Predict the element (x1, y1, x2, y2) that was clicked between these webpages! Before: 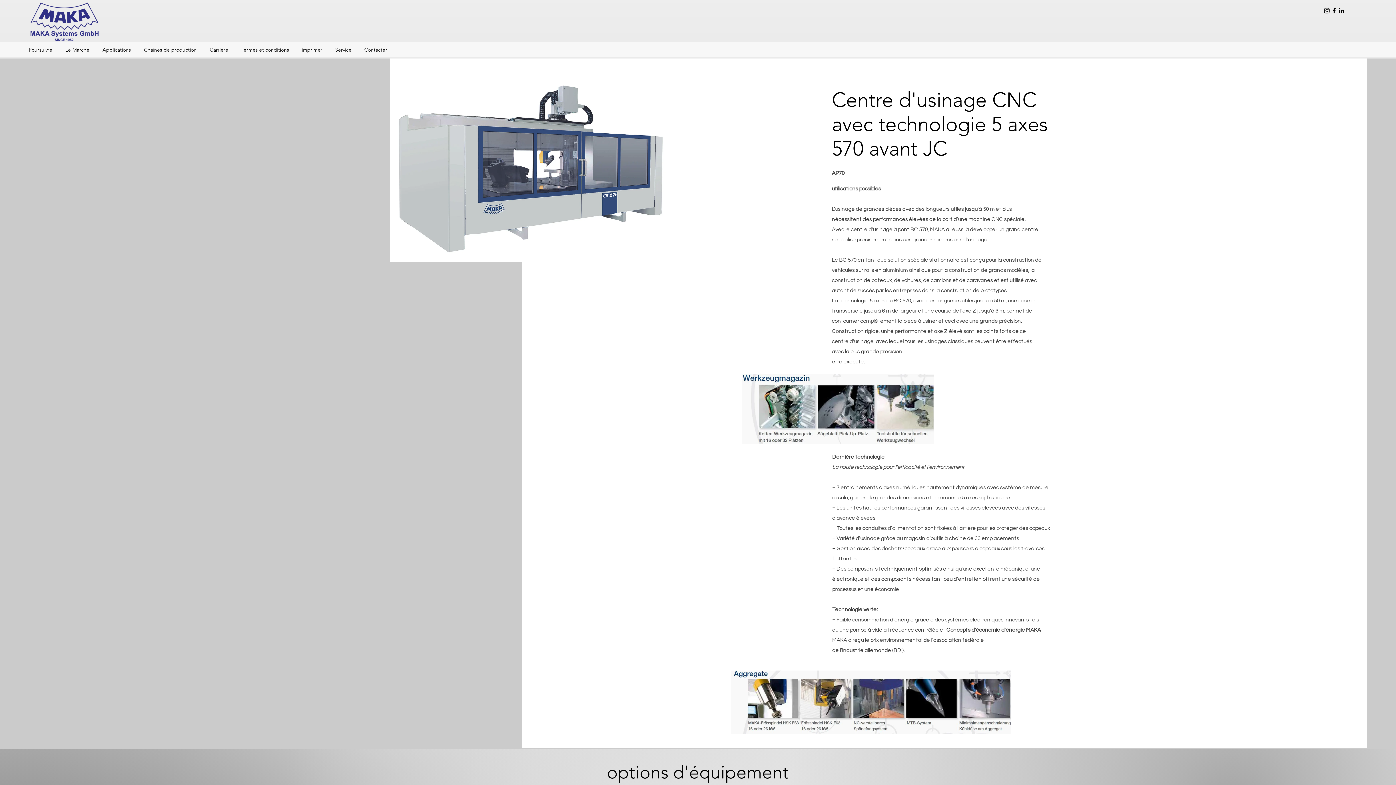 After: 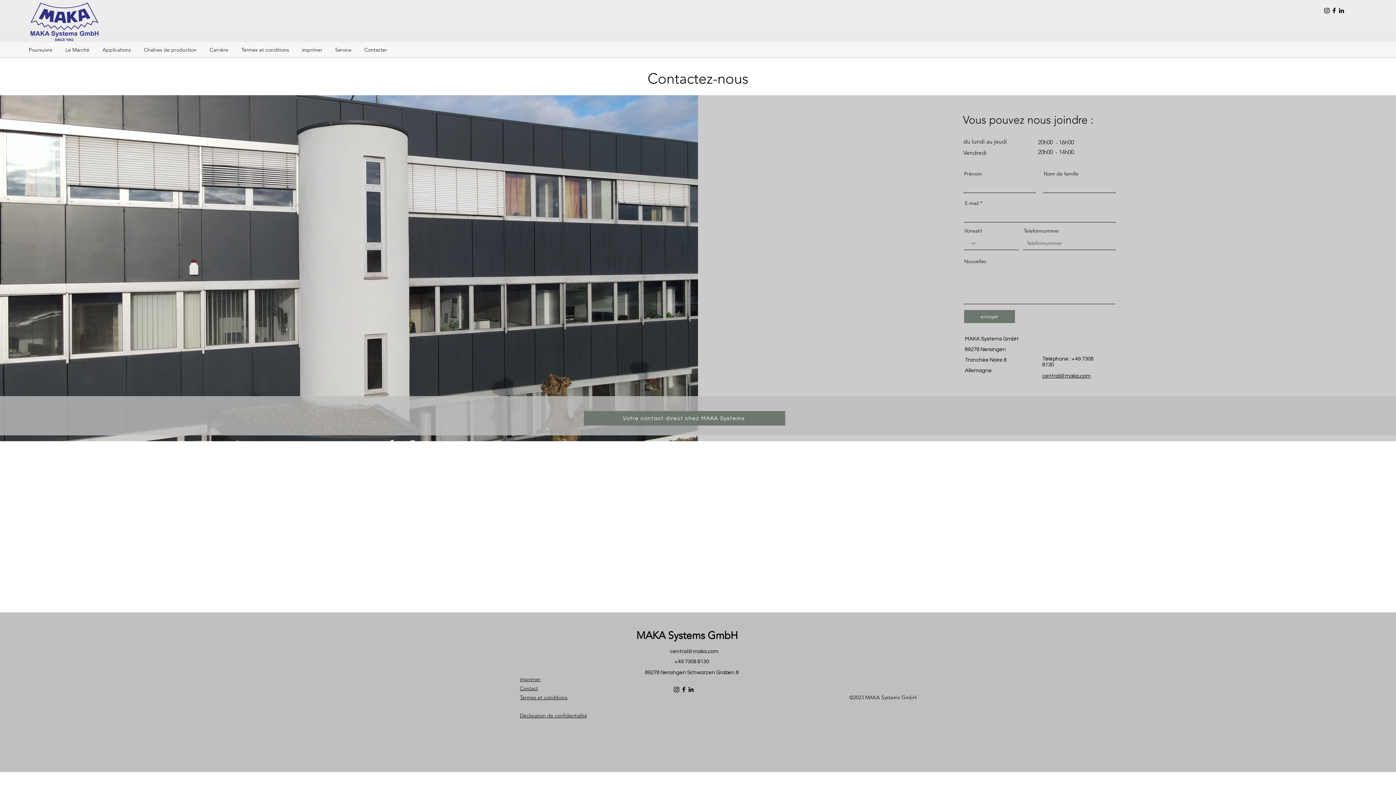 Action: bbox: (360, 44, 396, 55) label: Contacter